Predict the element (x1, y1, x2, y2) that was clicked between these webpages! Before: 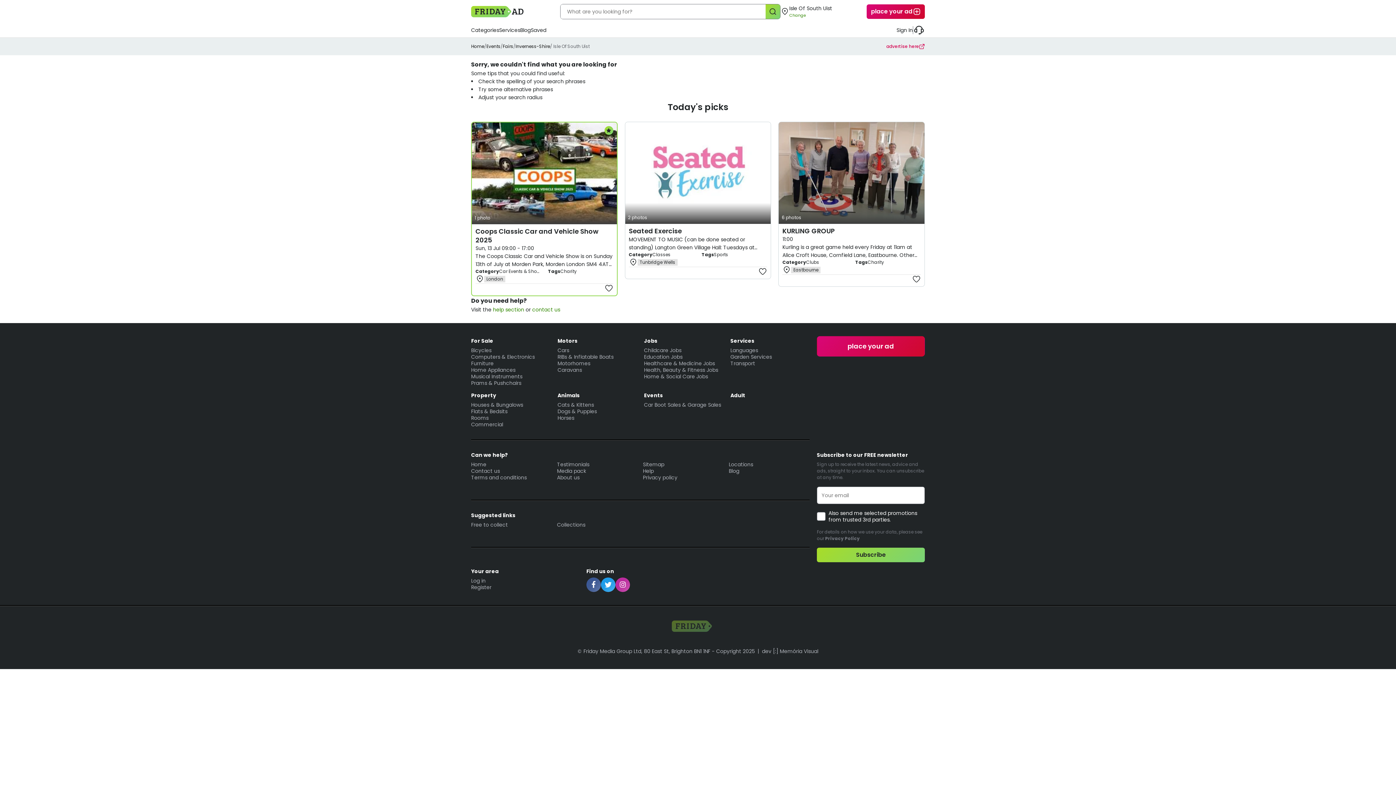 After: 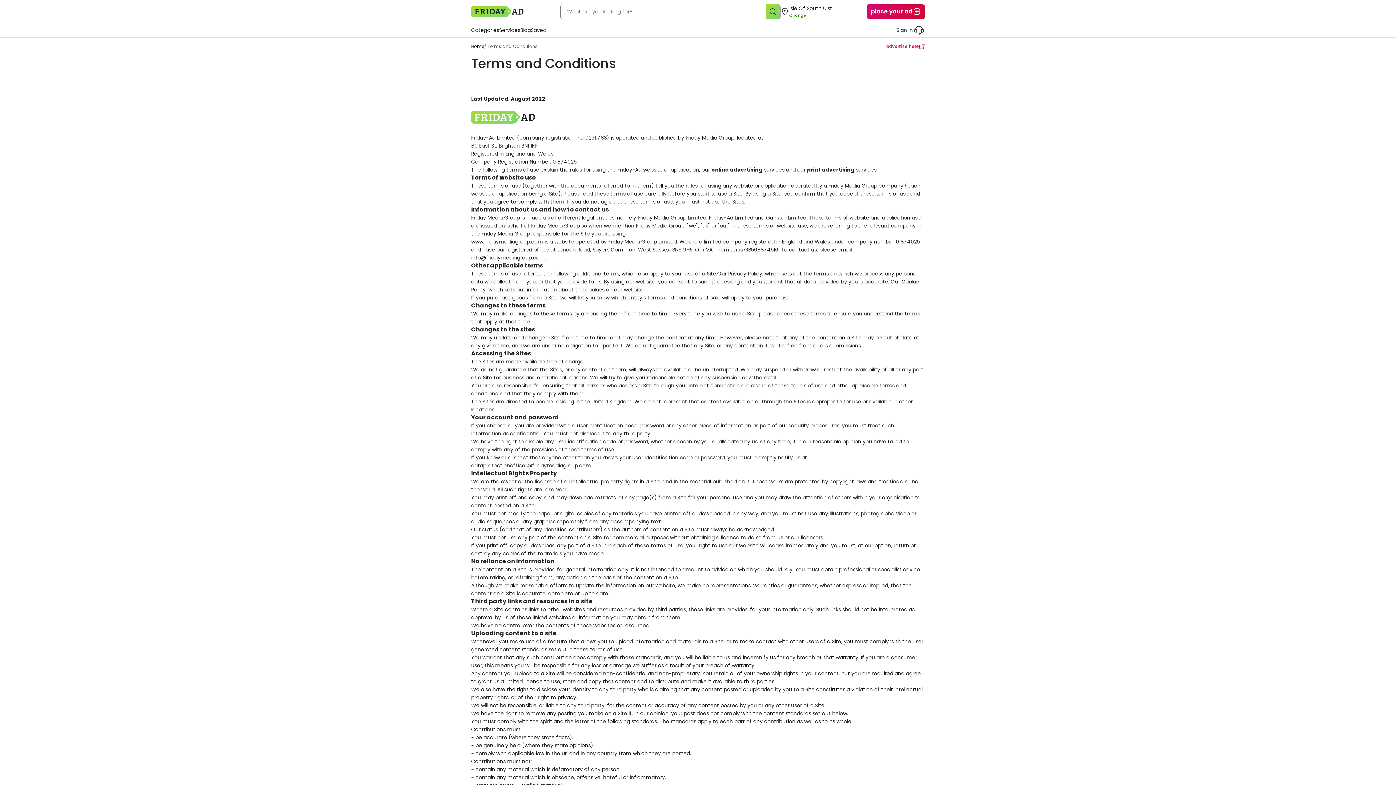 Action: bbox: (471, 474, 526, 481) label: Terms and conditions